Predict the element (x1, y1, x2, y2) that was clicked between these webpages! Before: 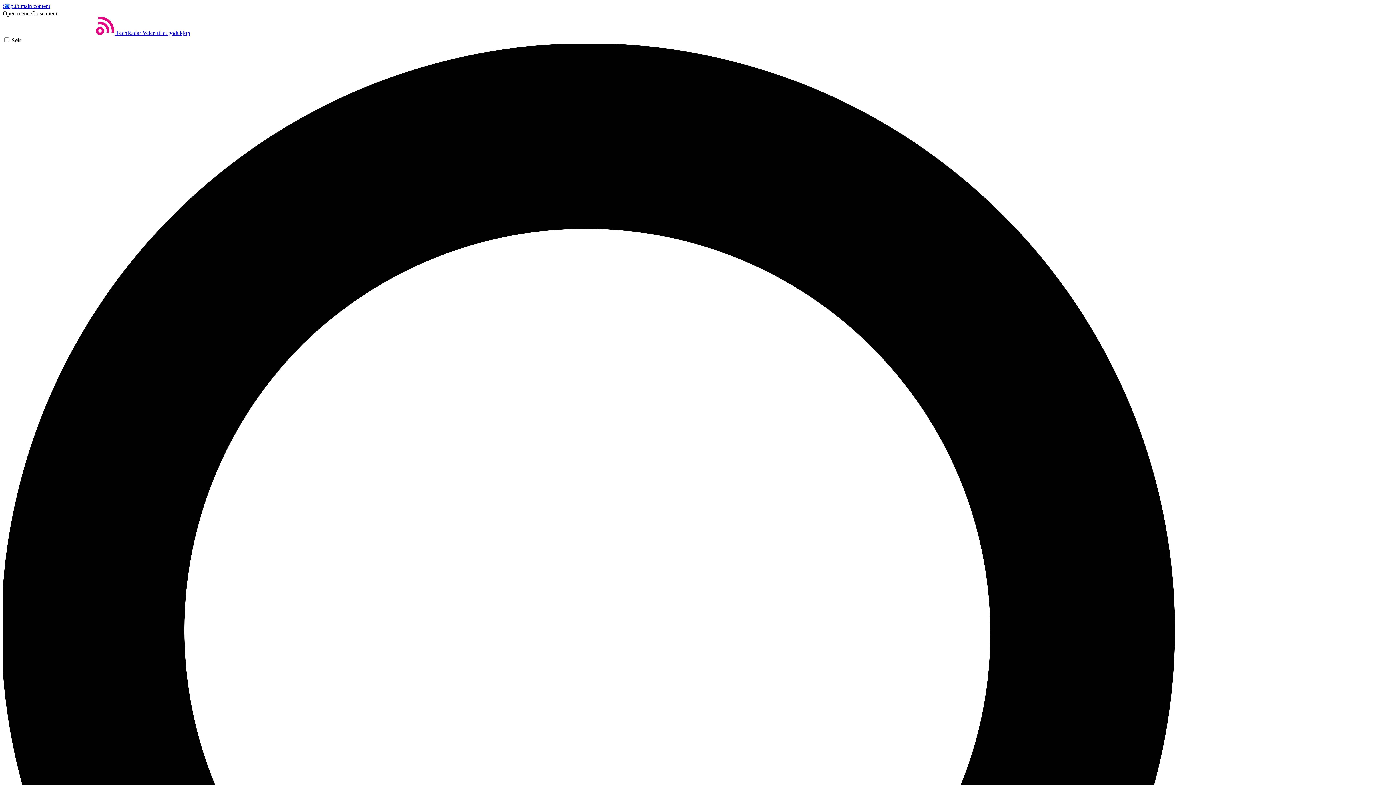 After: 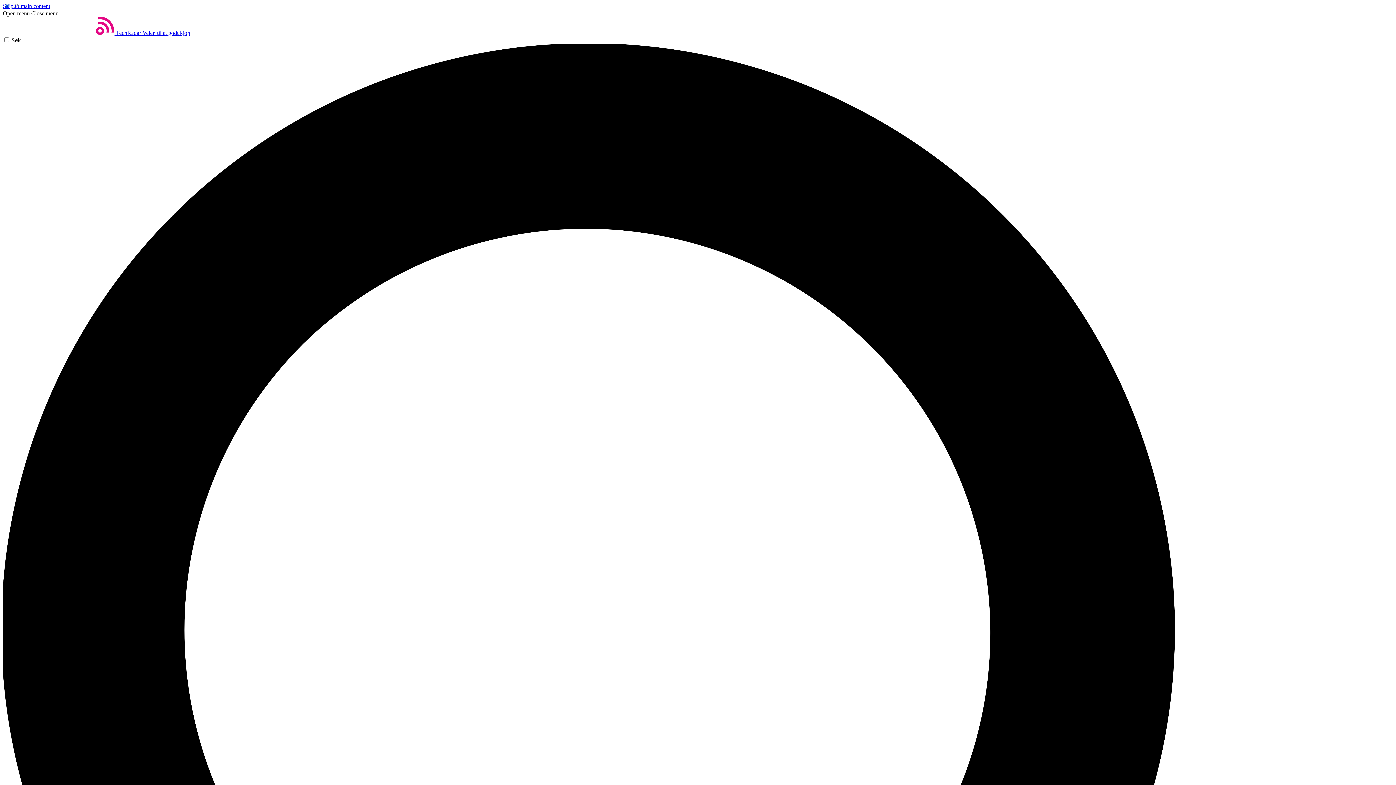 Action: bbox: (31, 10, 58, 16) label: Close menu